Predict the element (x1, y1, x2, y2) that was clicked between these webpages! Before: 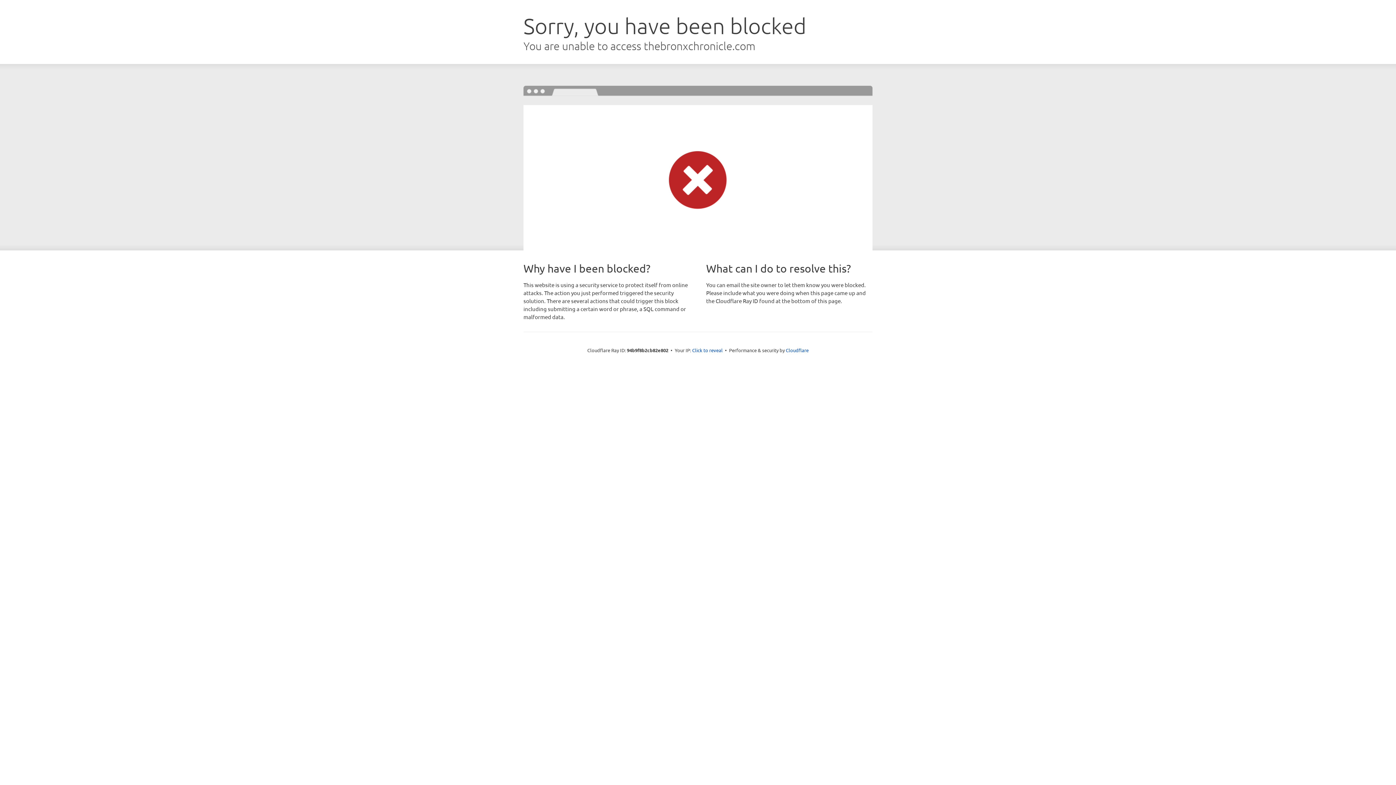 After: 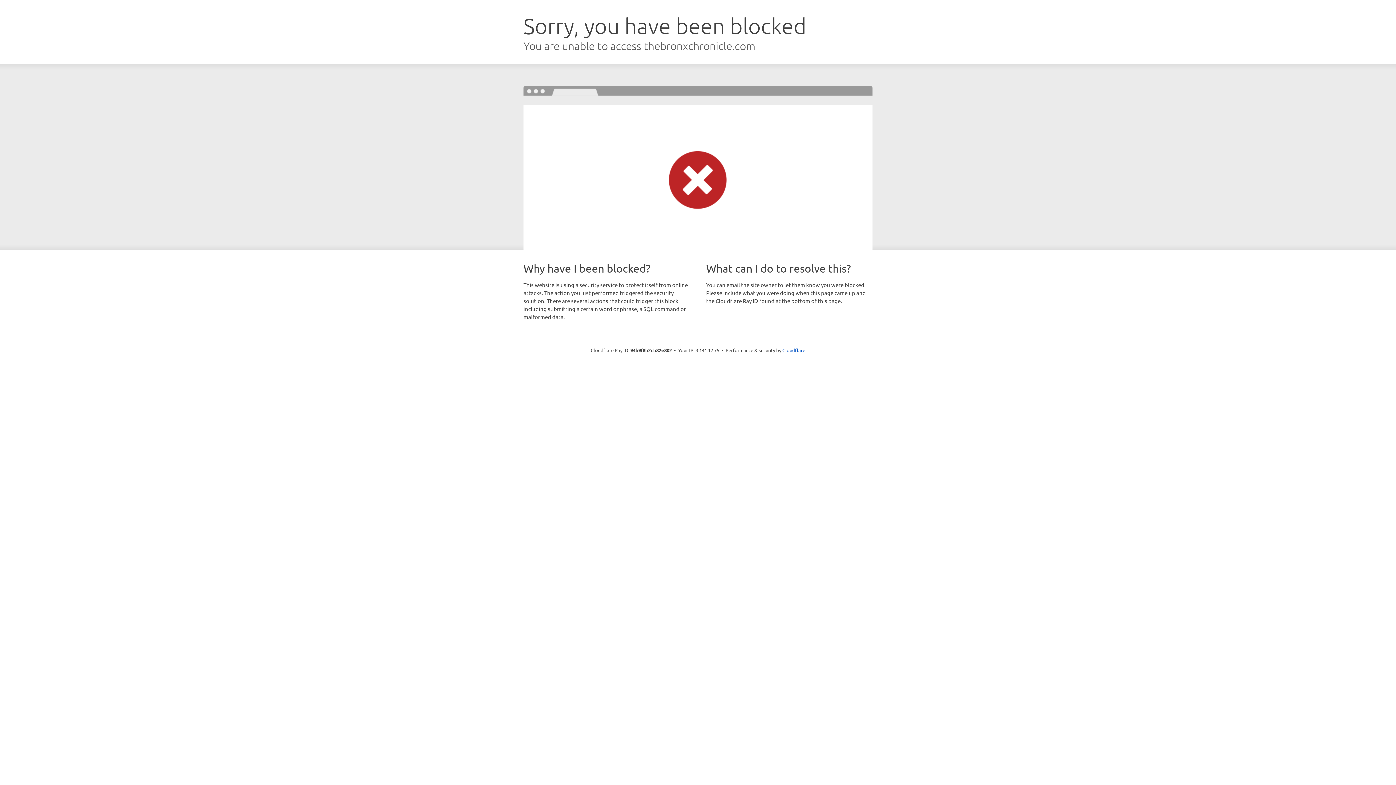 Action: label: Click to reveal bbox: (692, 346, 722, 353)